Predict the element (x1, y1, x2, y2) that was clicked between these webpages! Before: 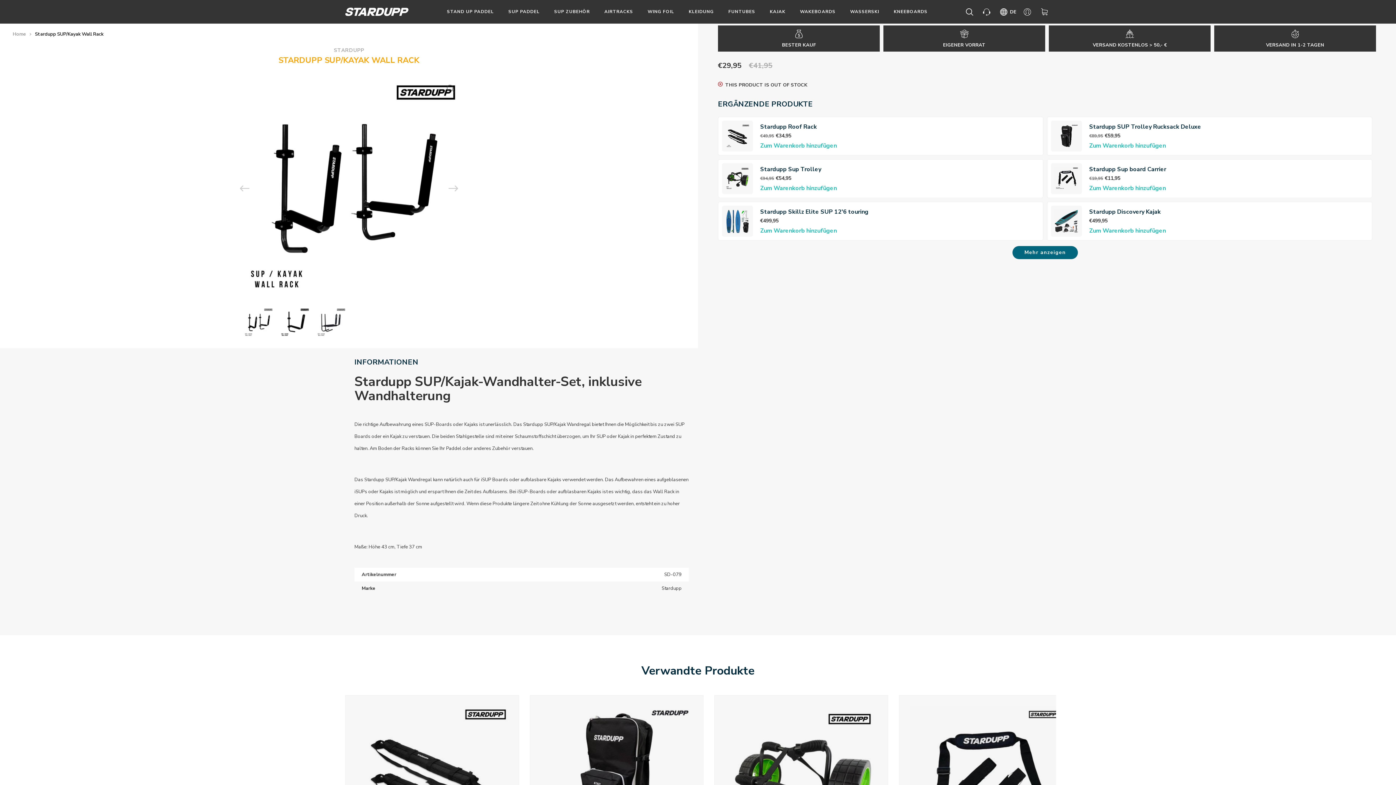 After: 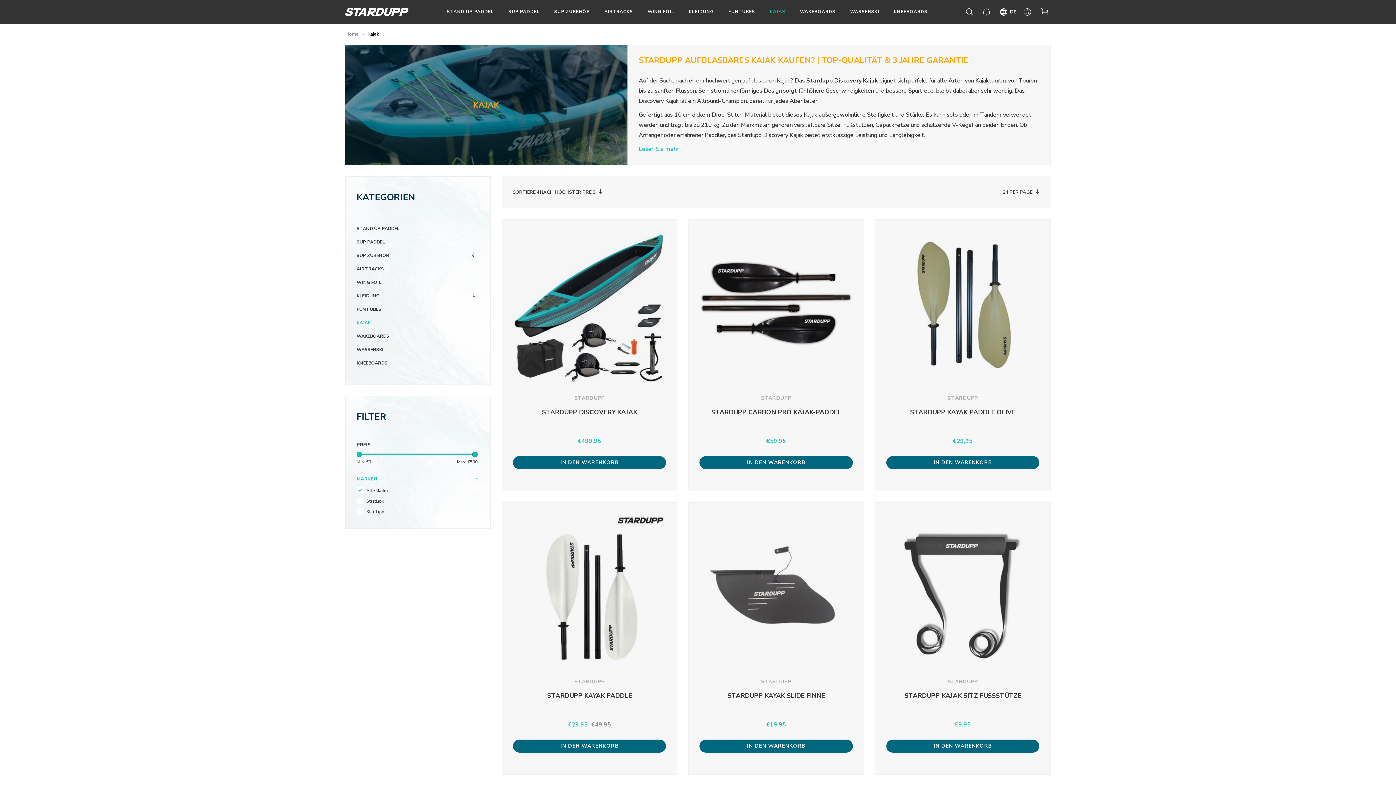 Action: label: KAJAK bbox: (770, 8, 785, 14)